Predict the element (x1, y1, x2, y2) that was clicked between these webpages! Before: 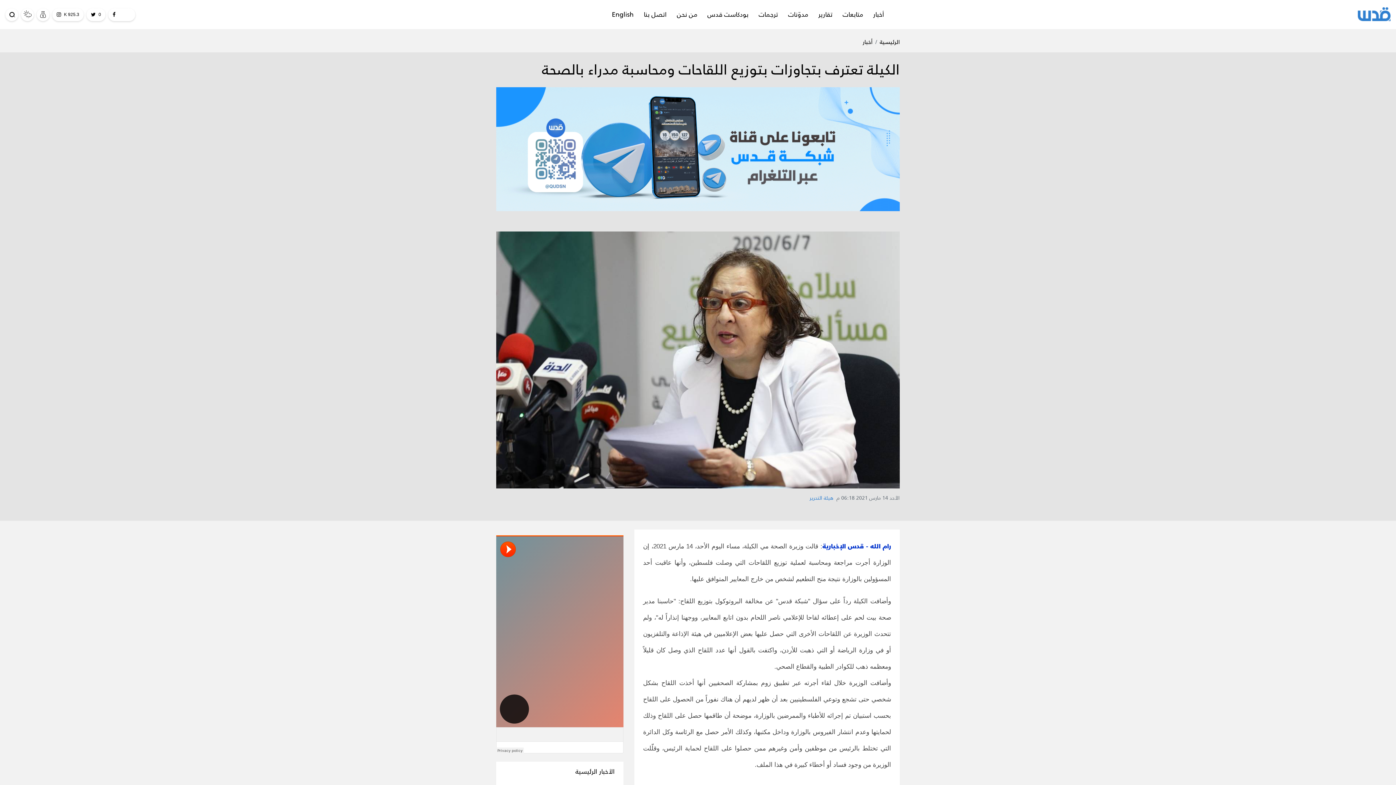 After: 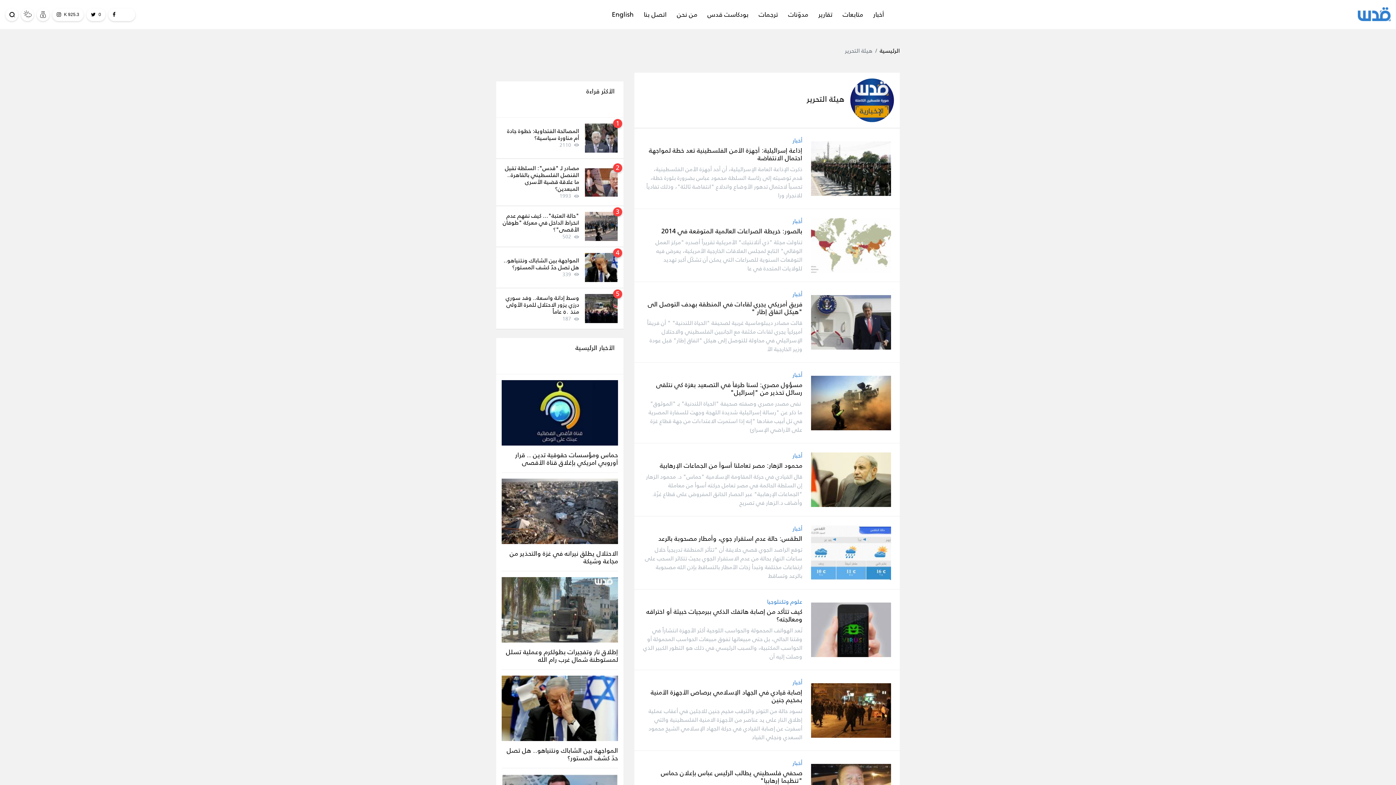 Action: bbox: (809, 494, 833, 502) label: هيئة التحرير